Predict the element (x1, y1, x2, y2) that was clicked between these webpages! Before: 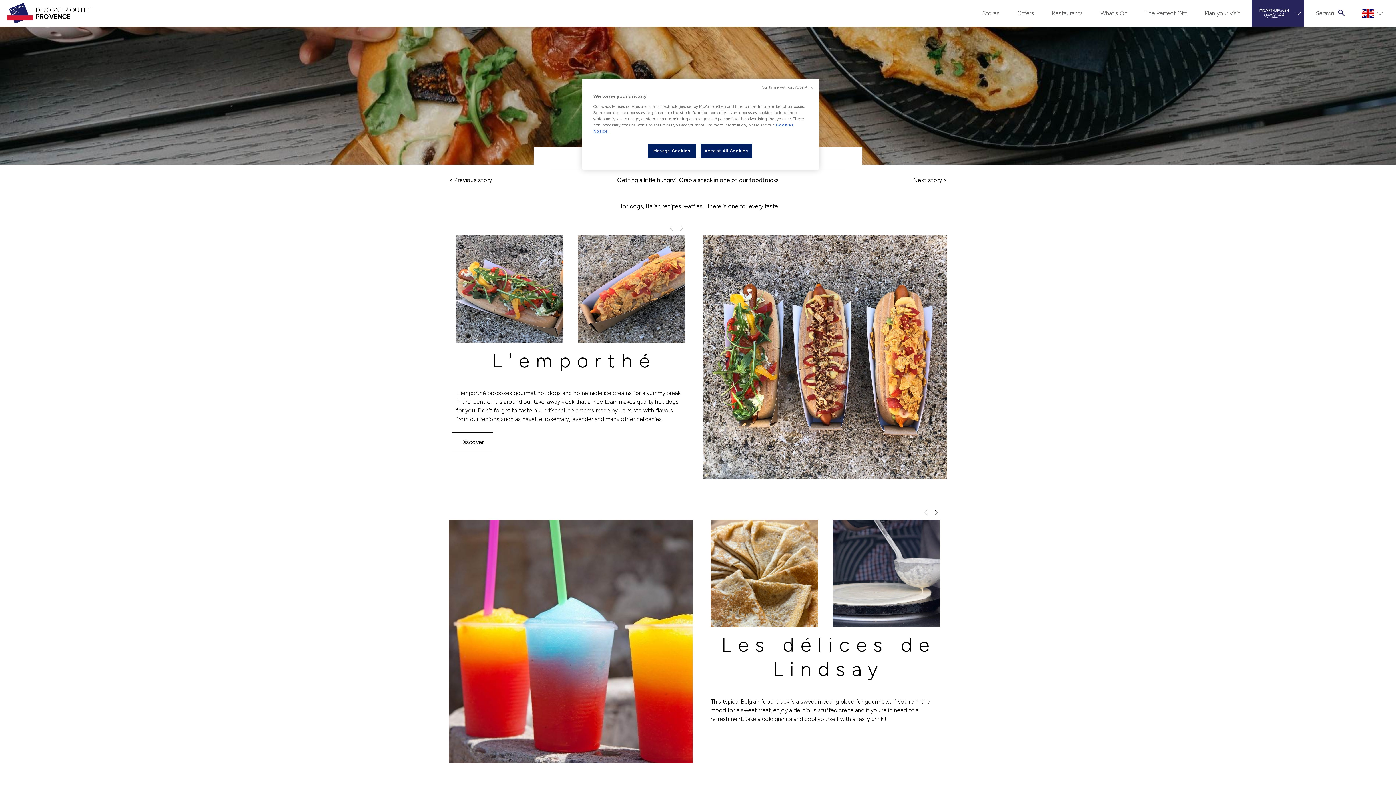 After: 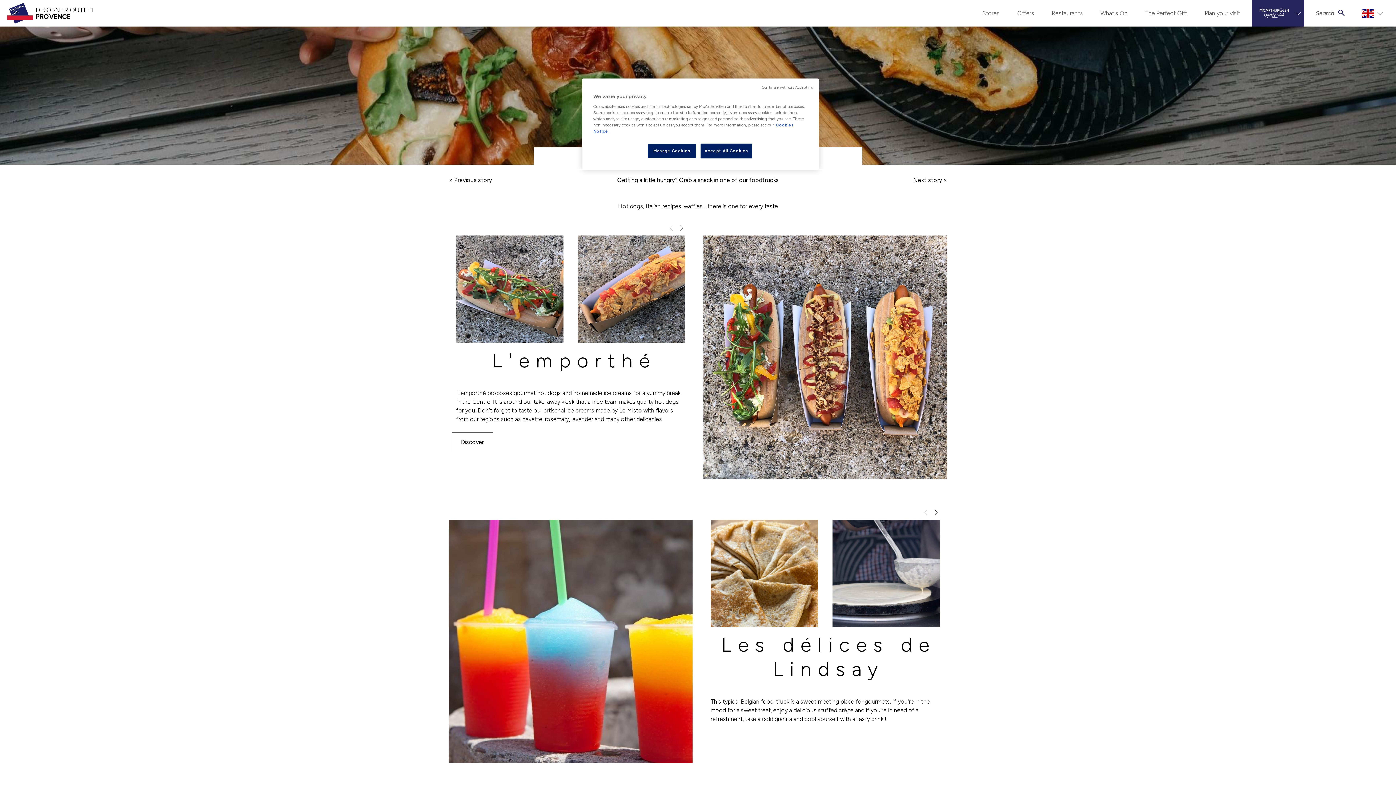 Action: bbox: (666, 223, 676, 232)